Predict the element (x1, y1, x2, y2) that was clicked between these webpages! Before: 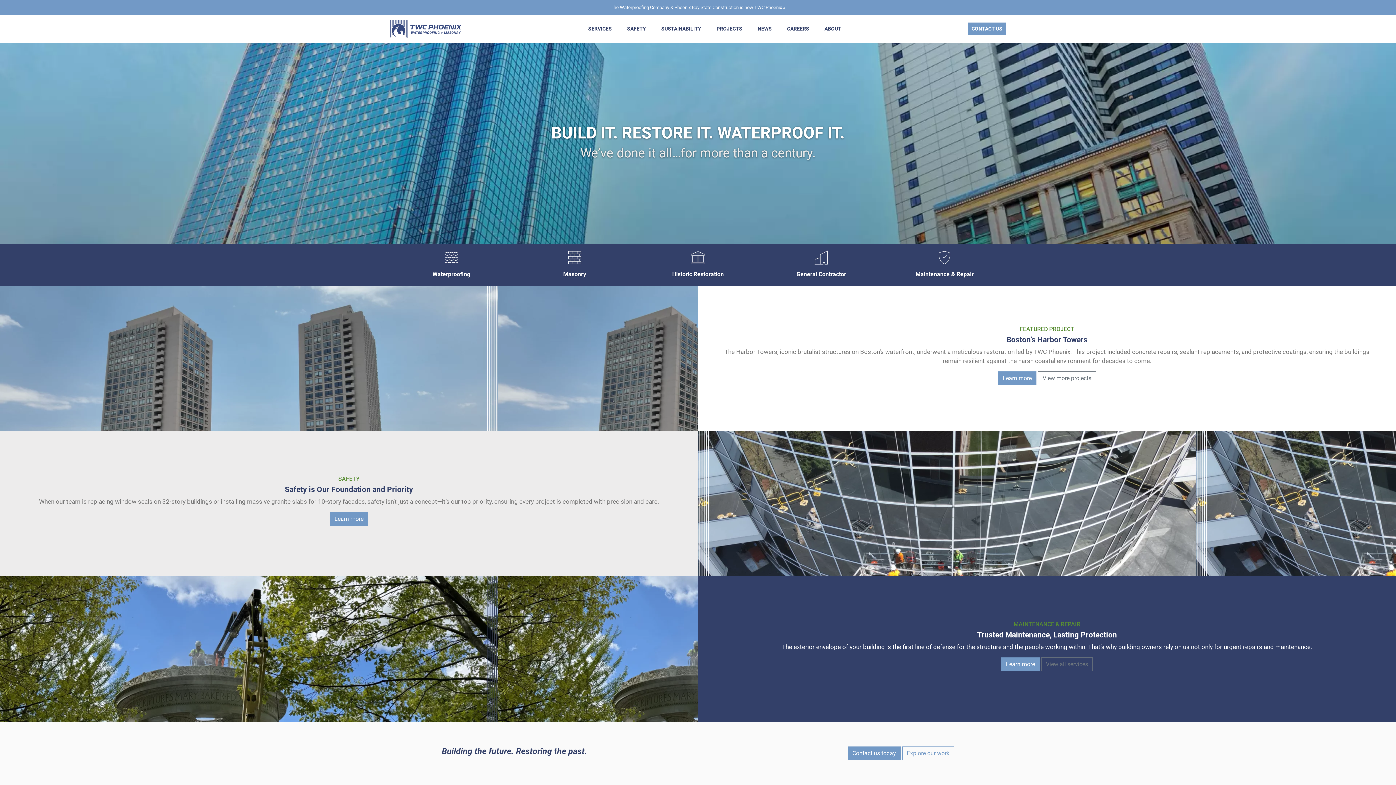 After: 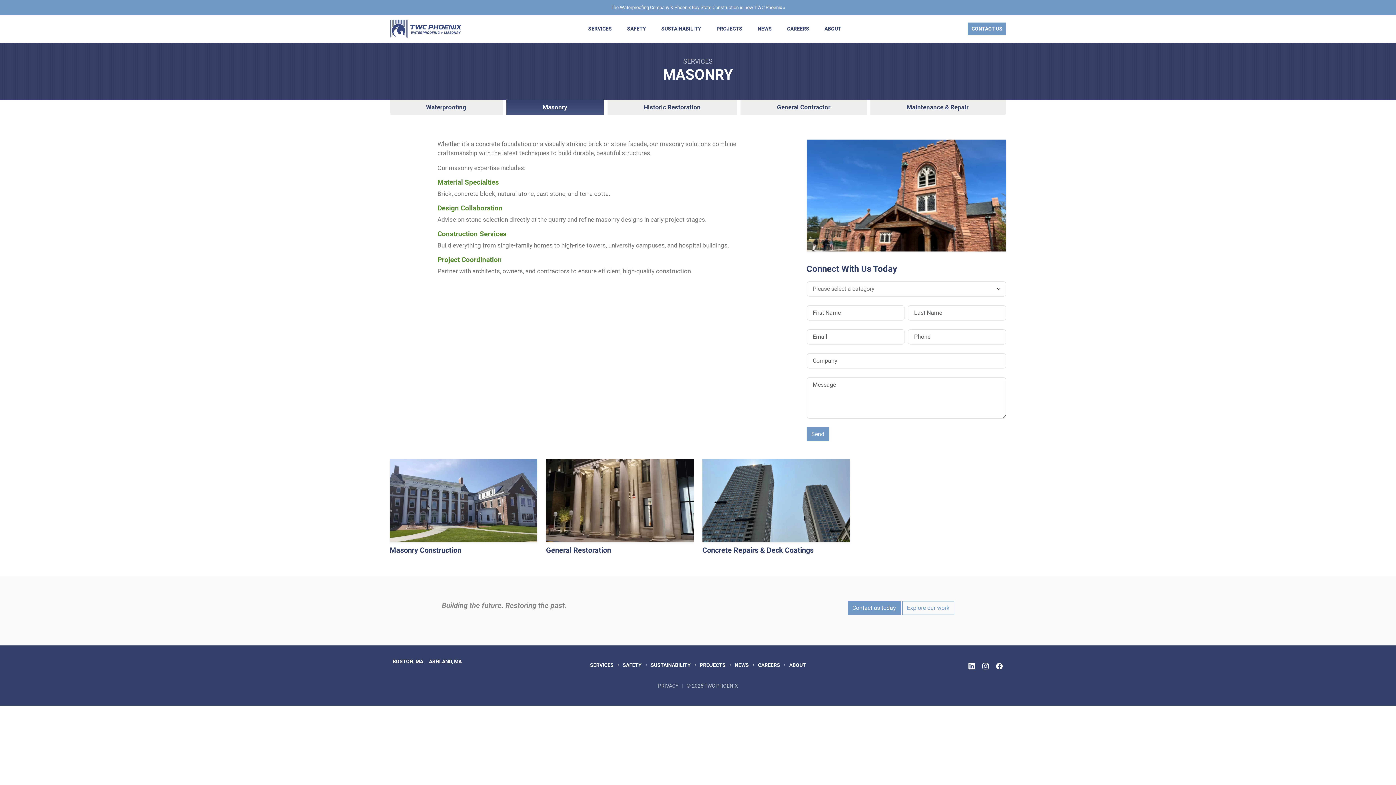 Action: bbox: (513, 244, 636, 285) label: Masonry